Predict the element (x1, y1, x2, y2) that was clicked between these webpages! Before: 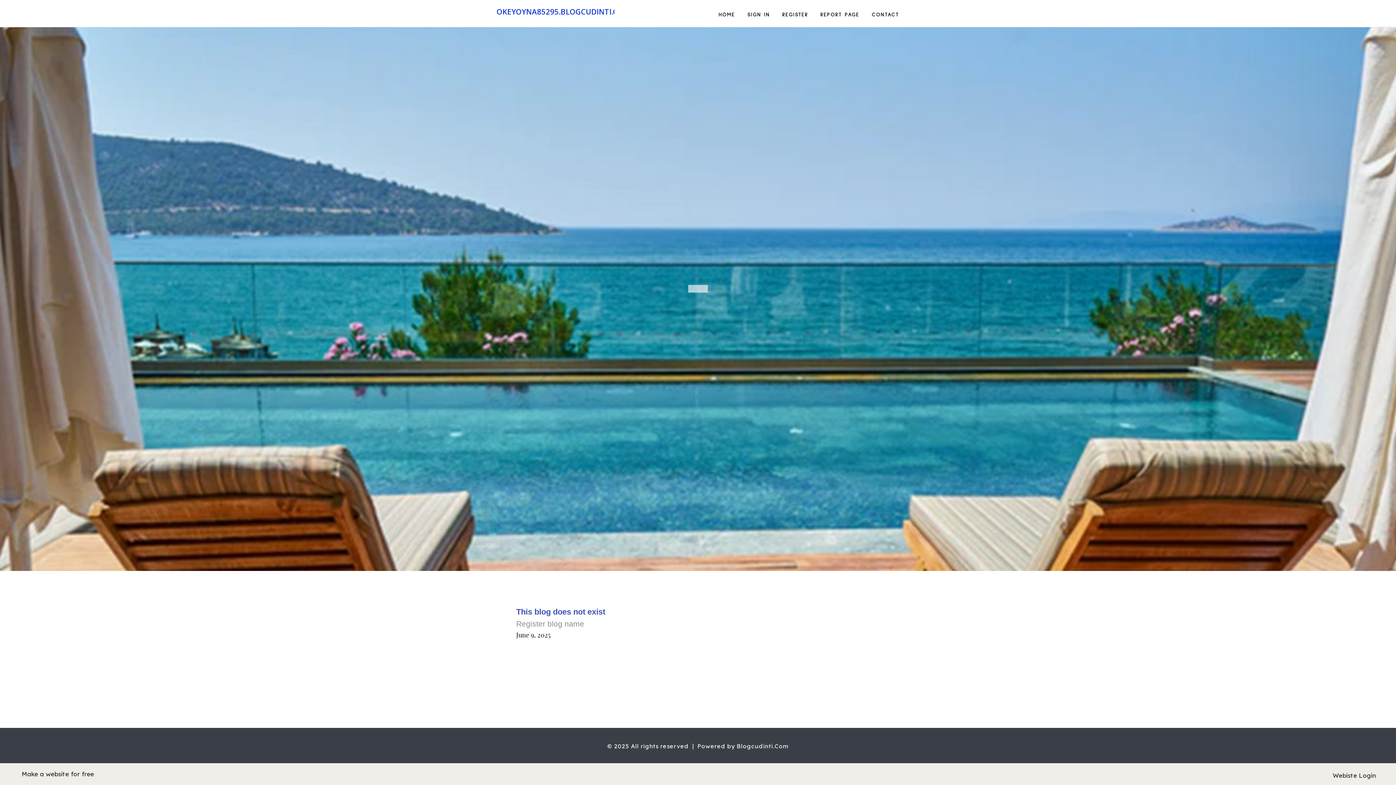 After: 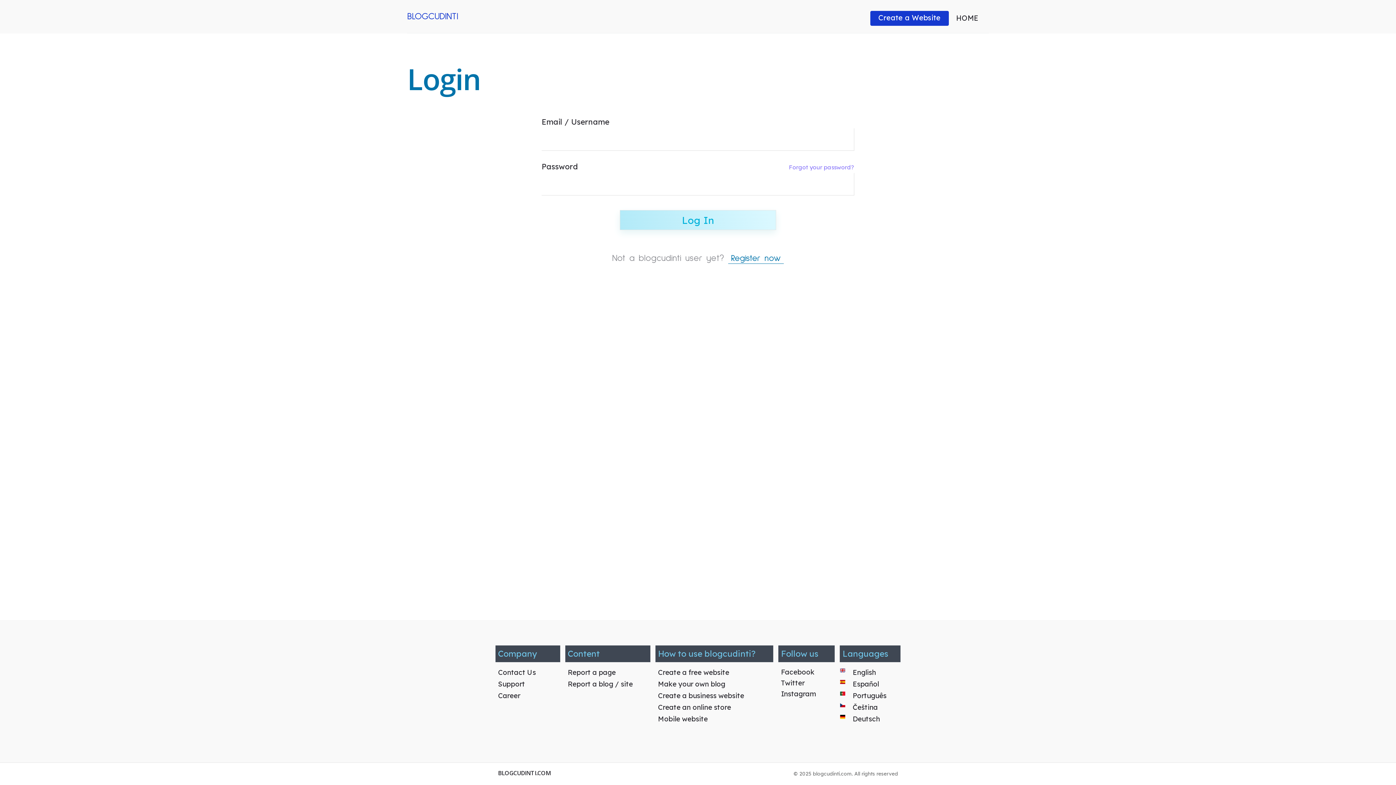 Action: bbox: (741, 0, 776, 27) label: SIGN IN